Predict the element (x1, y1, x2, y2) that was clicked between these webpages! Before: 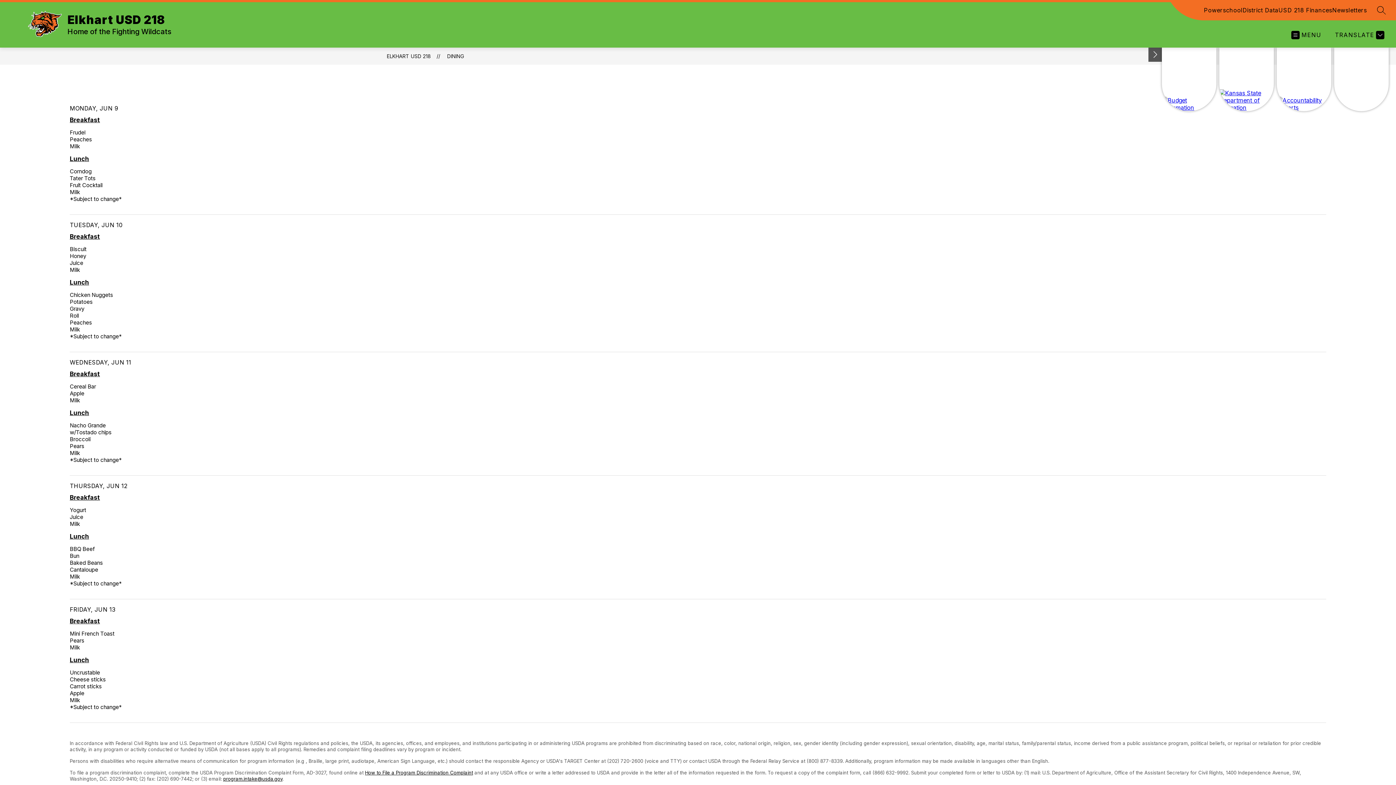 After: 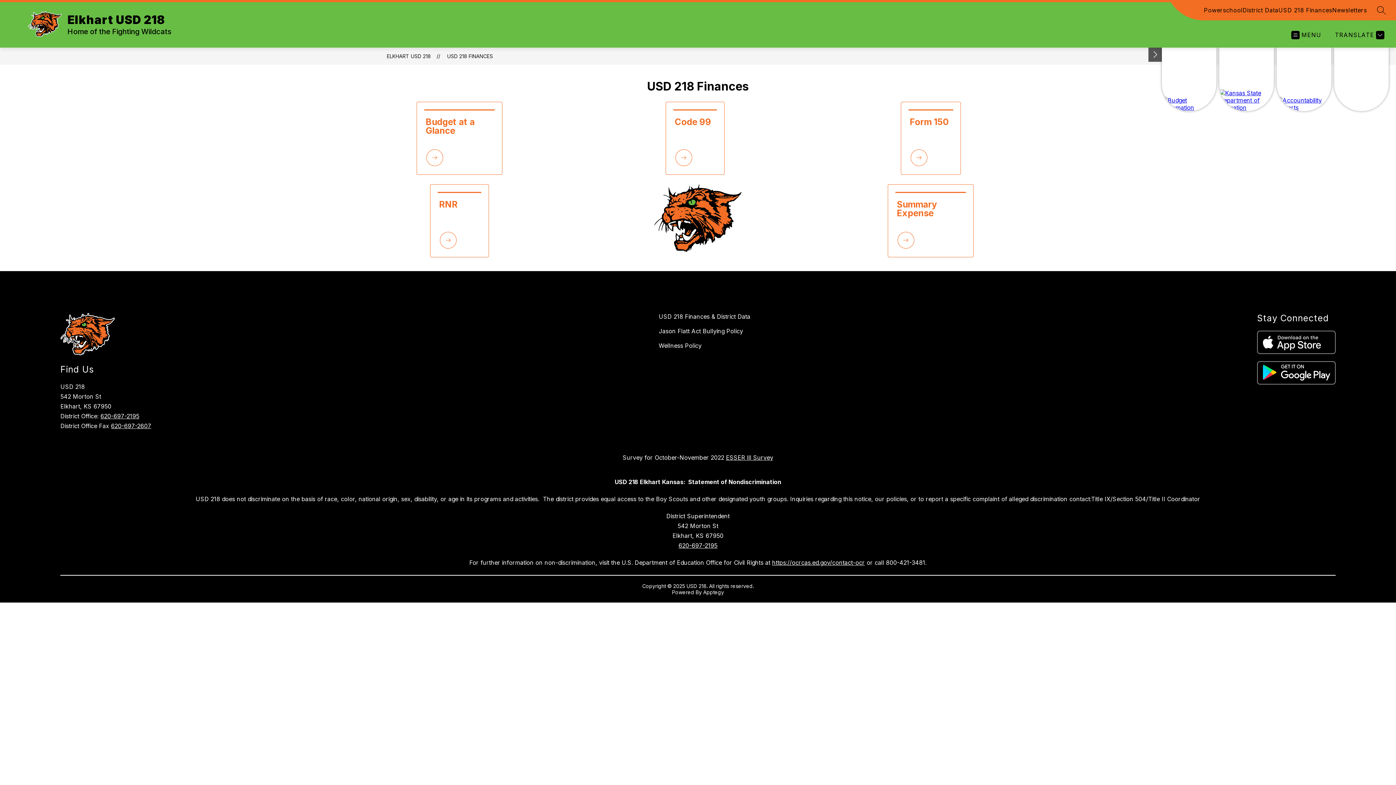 Action: label: USD 218 Finances bbox: (1278, 5, 1332, 14)